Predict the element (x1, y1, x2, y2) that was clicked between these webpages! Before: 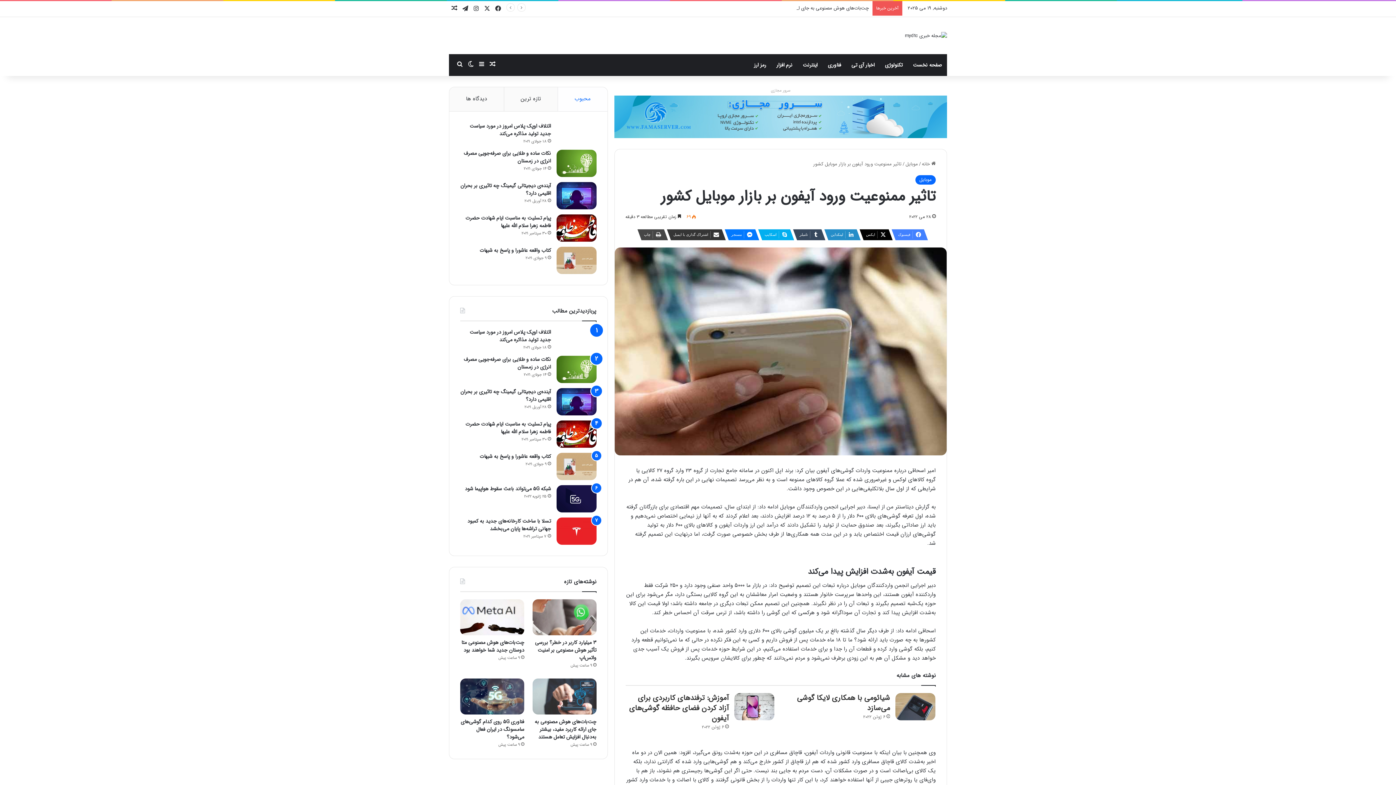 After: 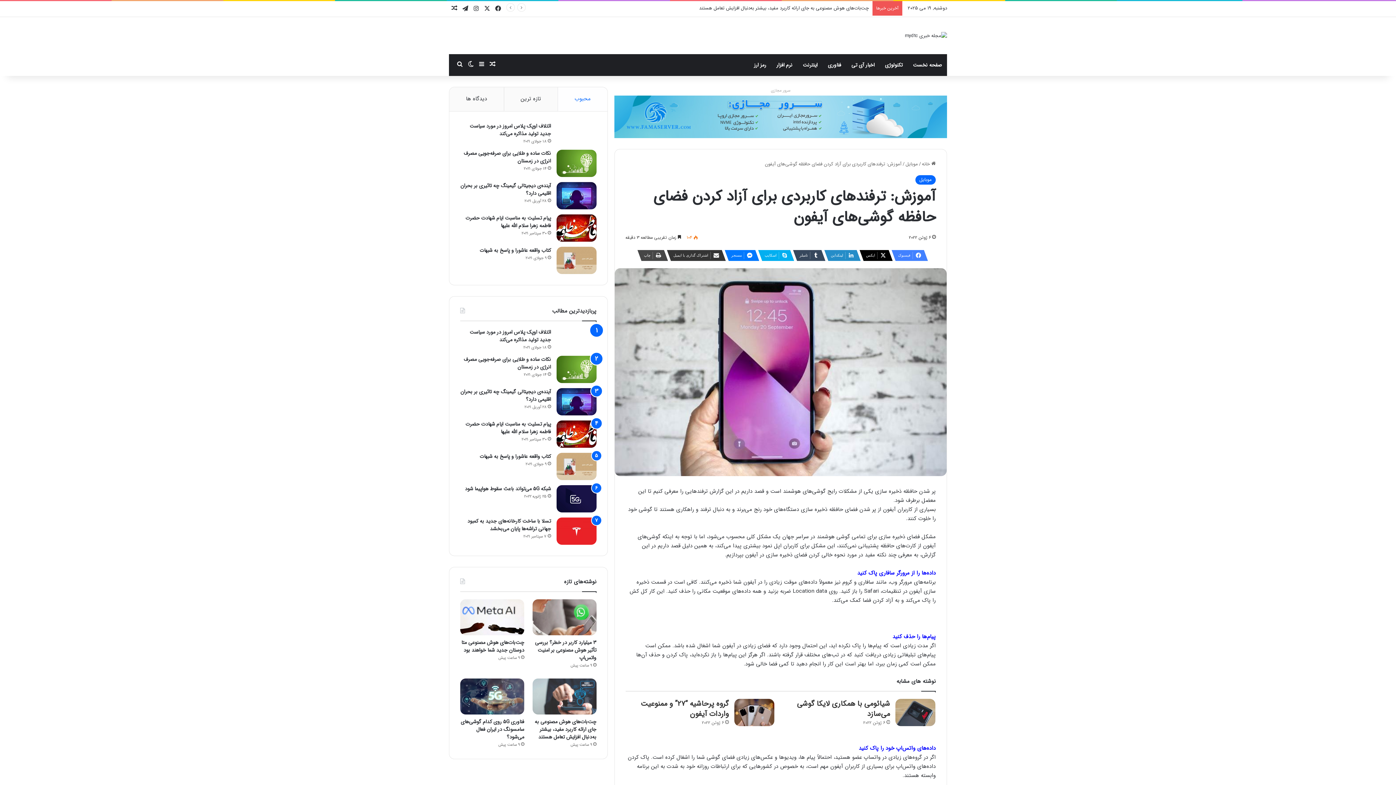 Action: bbox: (629, 692, 728, 724) label: آموزش: ترفند‌های کاربردی برای آزاد کردن فضای حافظه گوشی‌های آیفون